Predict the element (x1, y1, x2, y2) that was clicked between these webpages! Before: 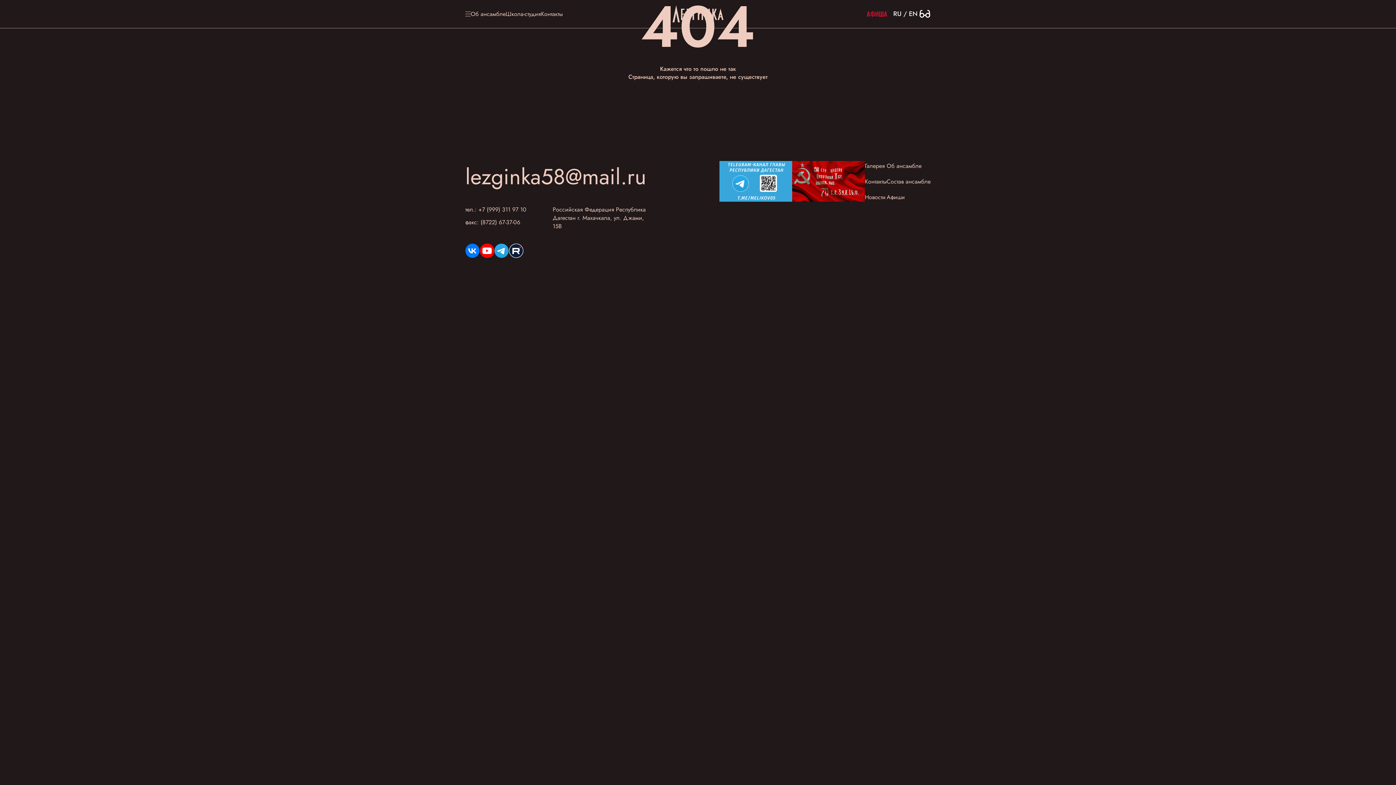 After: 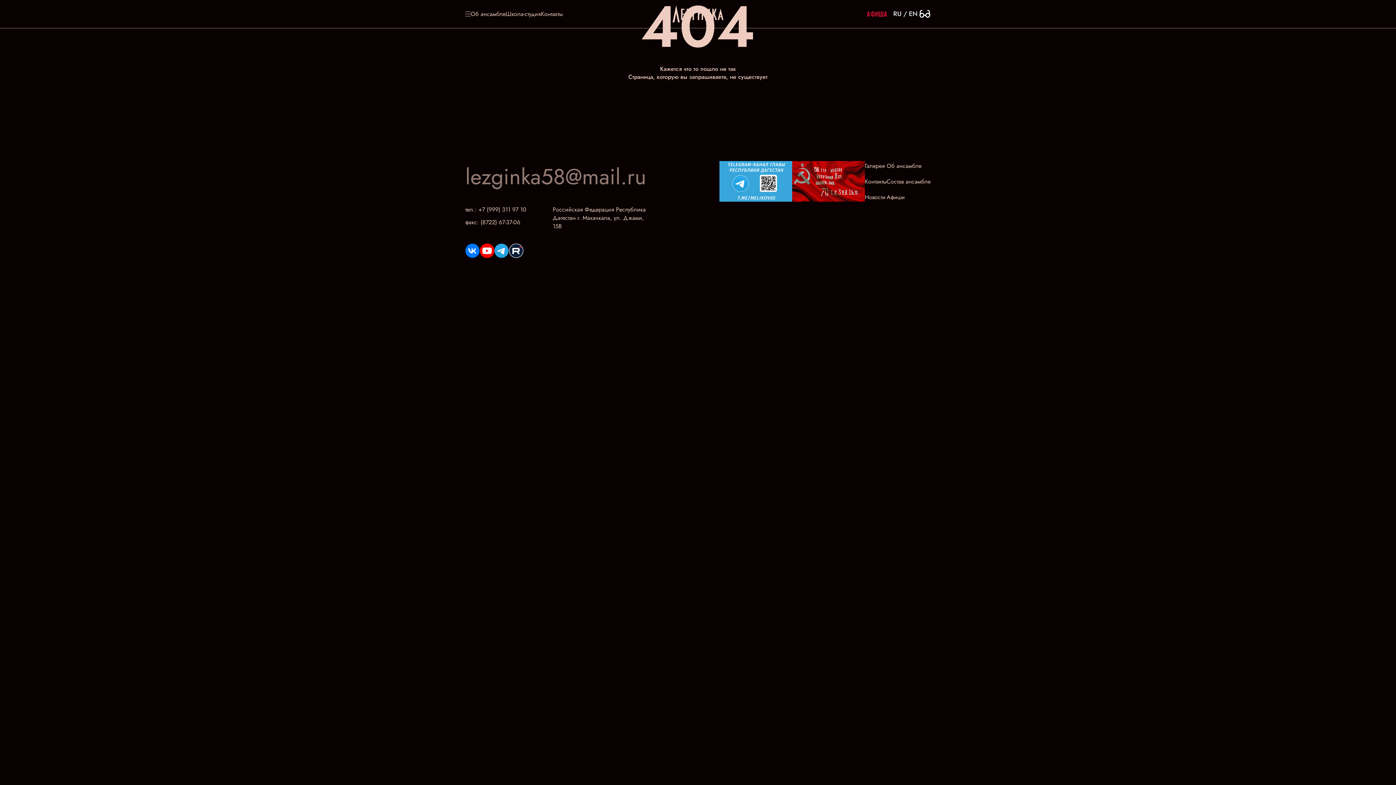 Action: label: lezginka58@mail.ru bbox: (465, 161, 646, 192)